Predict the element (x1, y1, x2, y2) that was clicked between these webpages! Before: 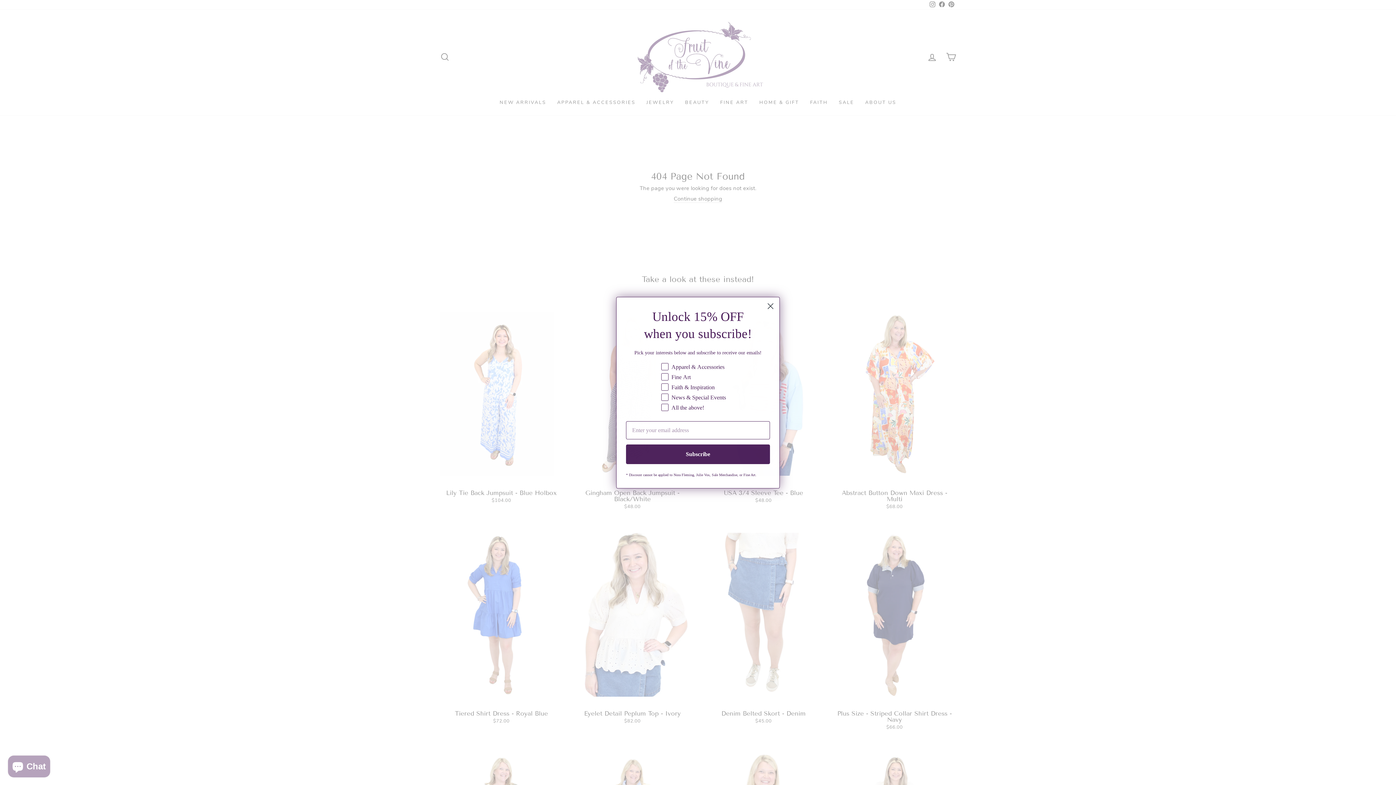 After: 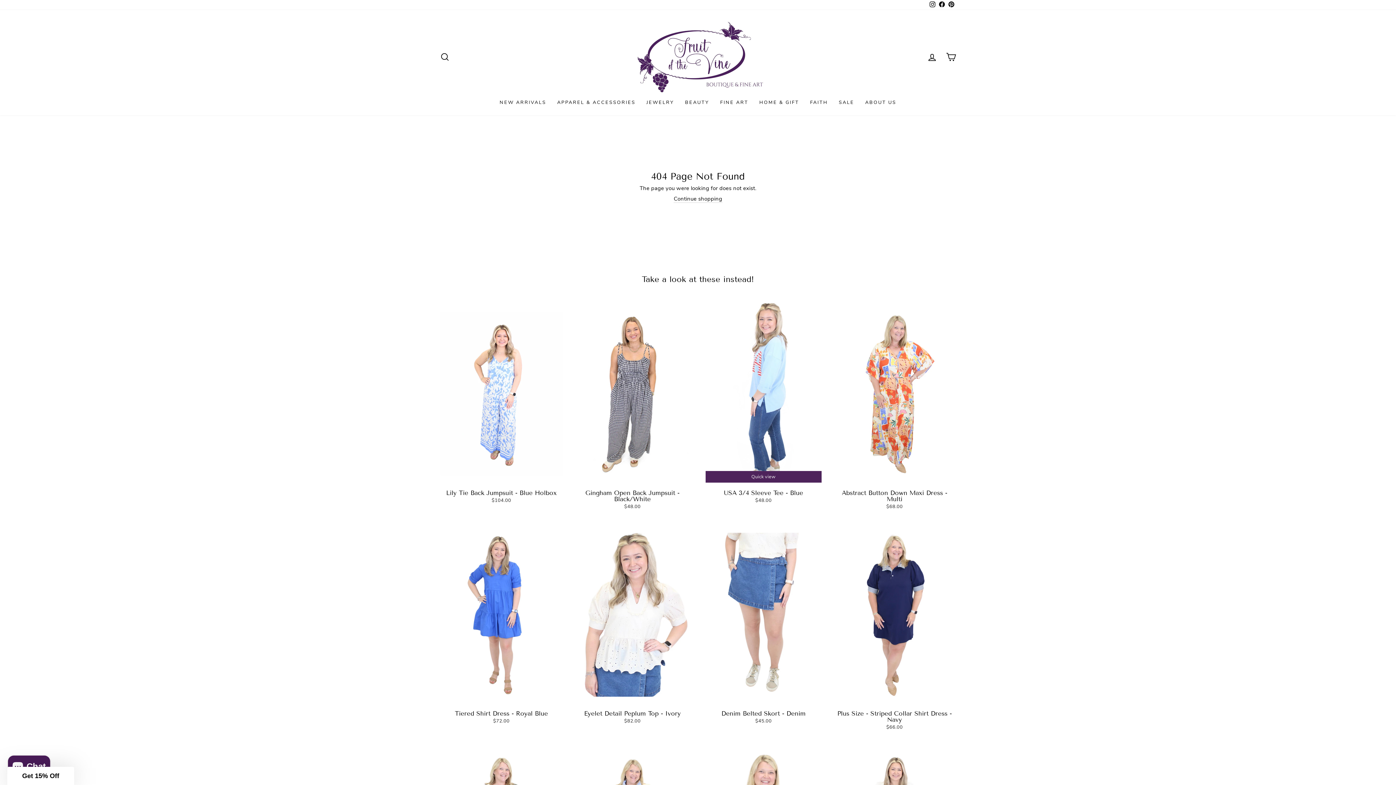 Action: label: Close dialog bbox: (764, 299, 777, 312)